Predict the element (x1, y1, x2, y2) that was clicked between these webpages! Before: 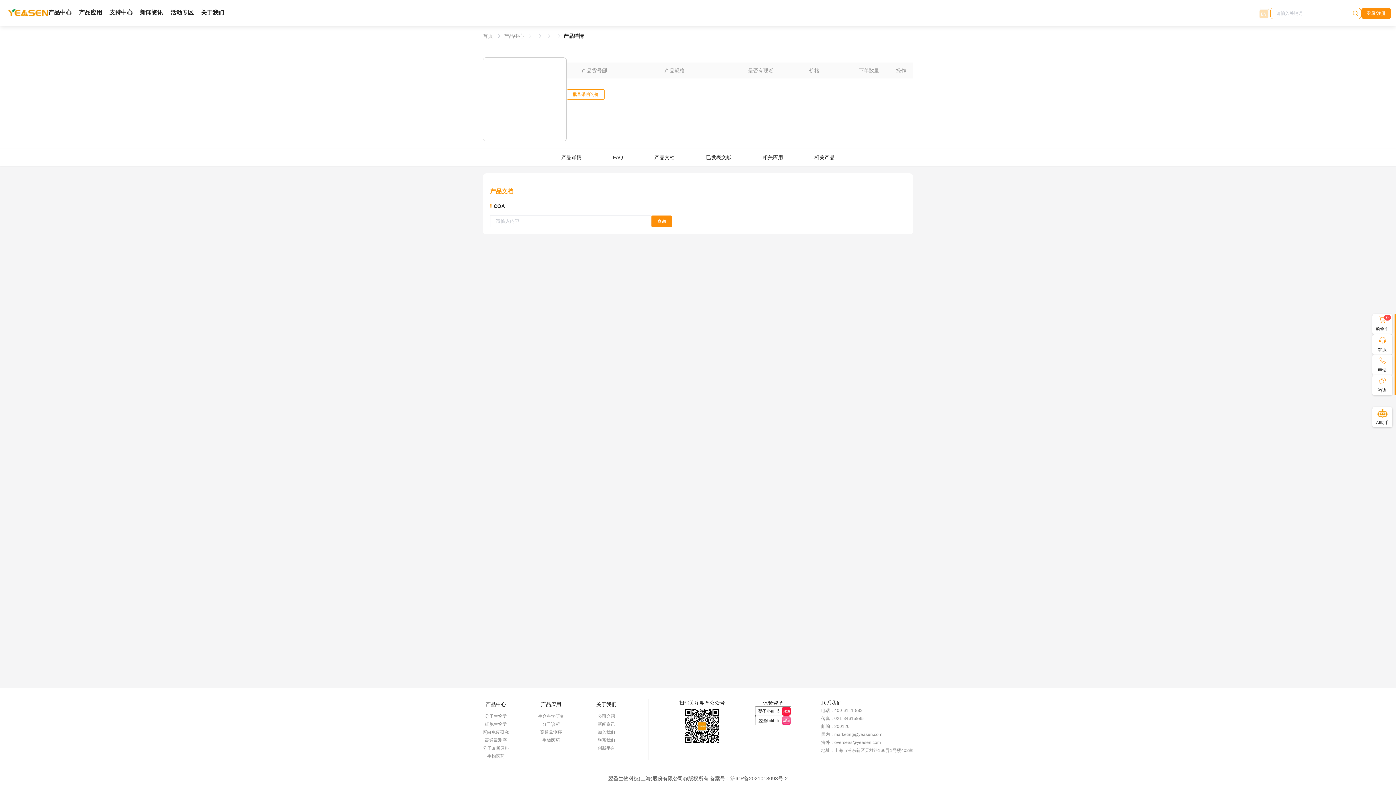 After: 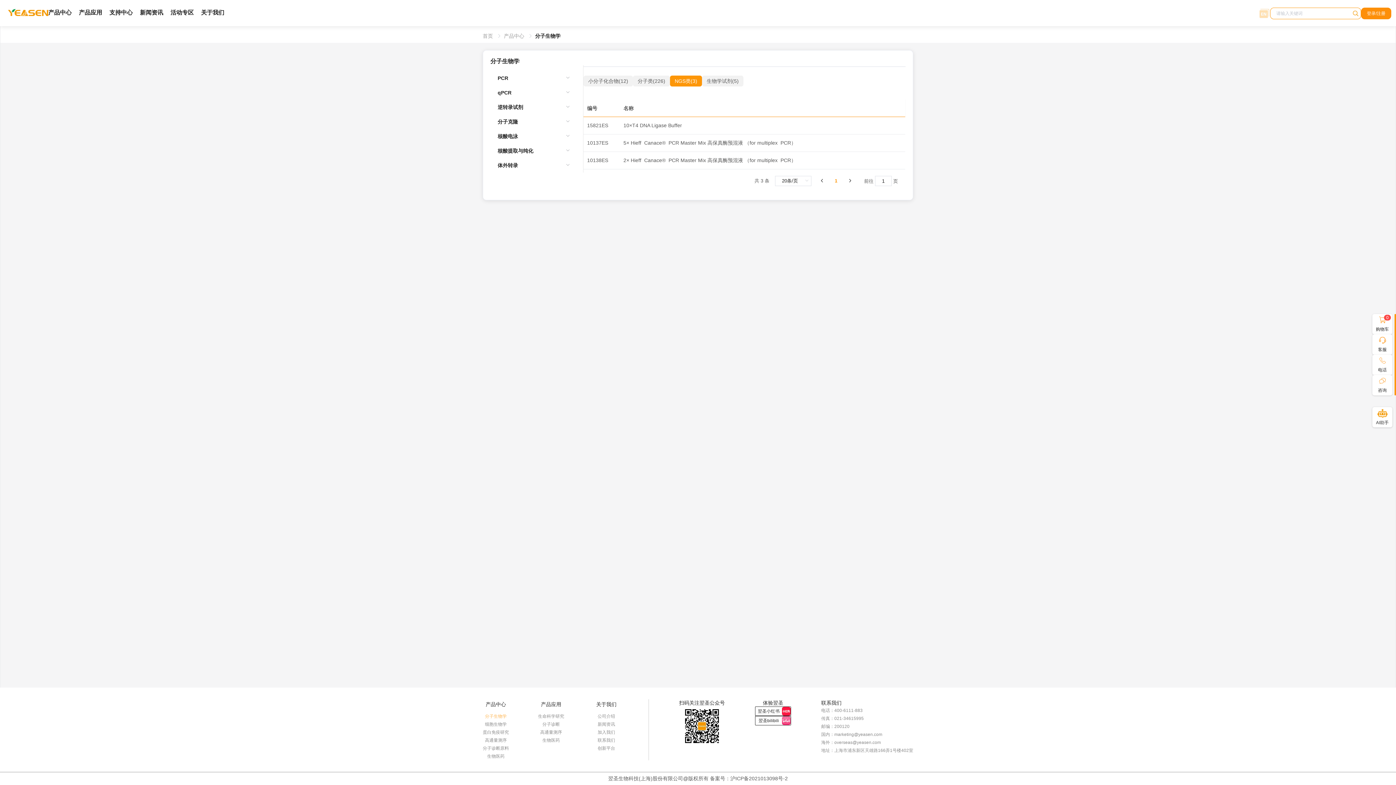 Action: label: 分子生物学 bbox: (482, 712, 509, 720)